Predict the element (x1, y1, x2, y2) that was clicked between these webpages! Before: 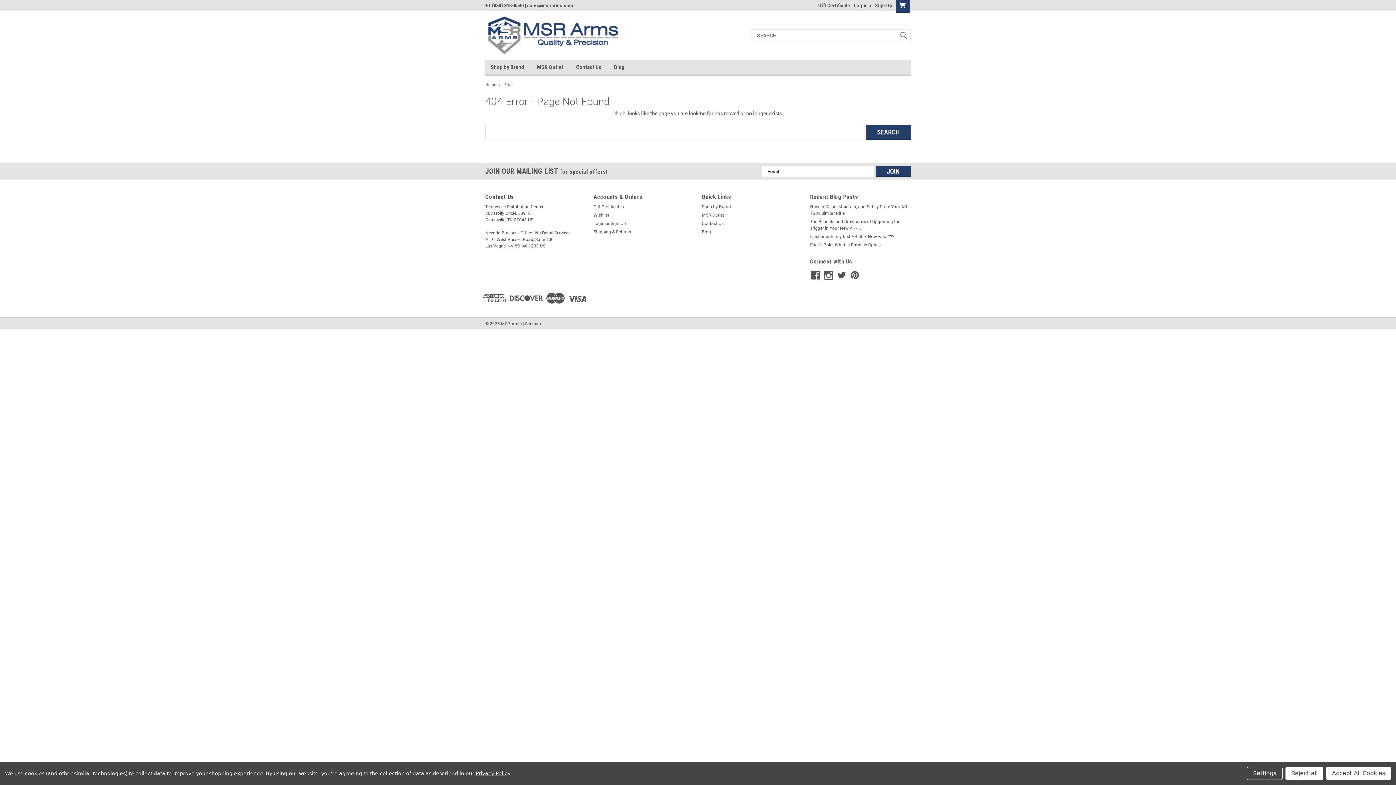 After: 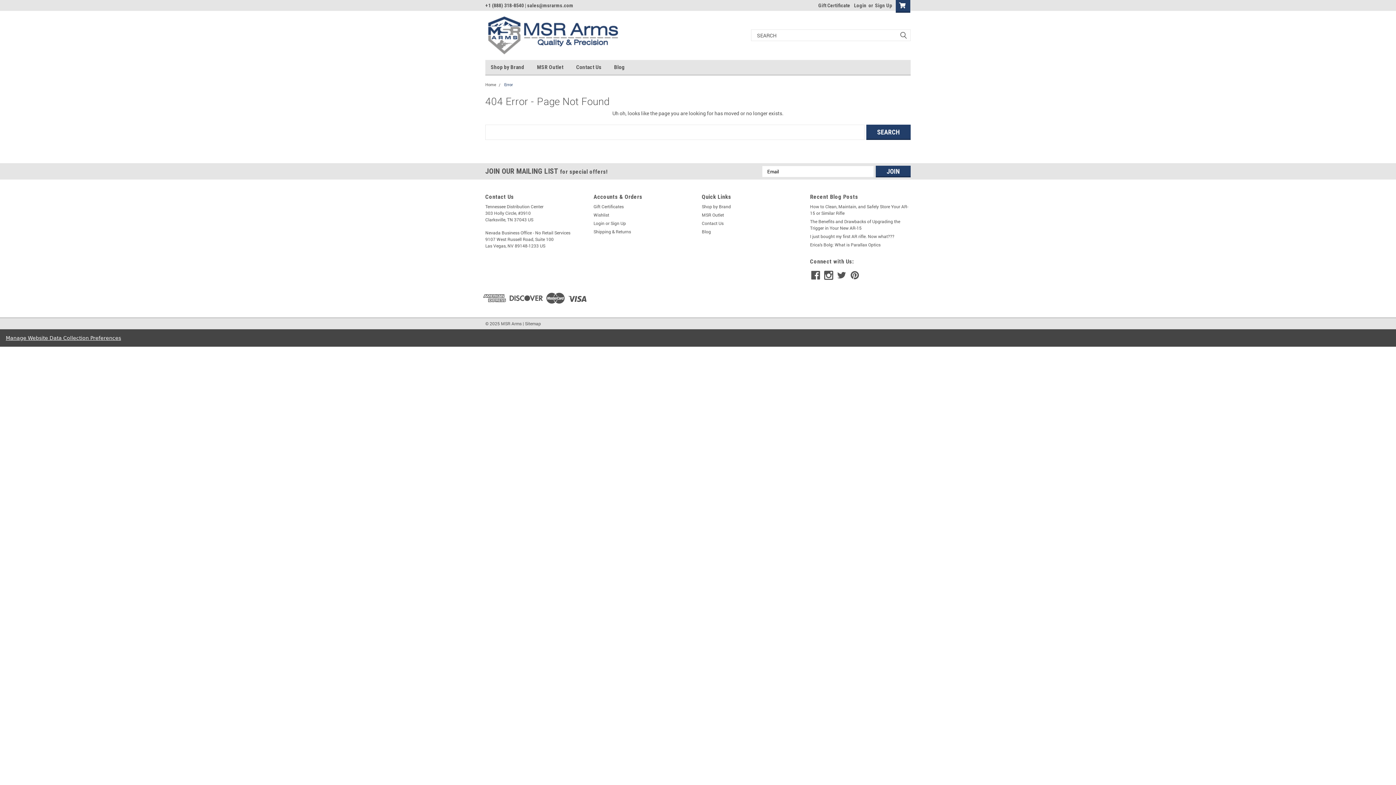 Action: bbox: (1326, 767, 1391, 780) label: Accept All Cookies